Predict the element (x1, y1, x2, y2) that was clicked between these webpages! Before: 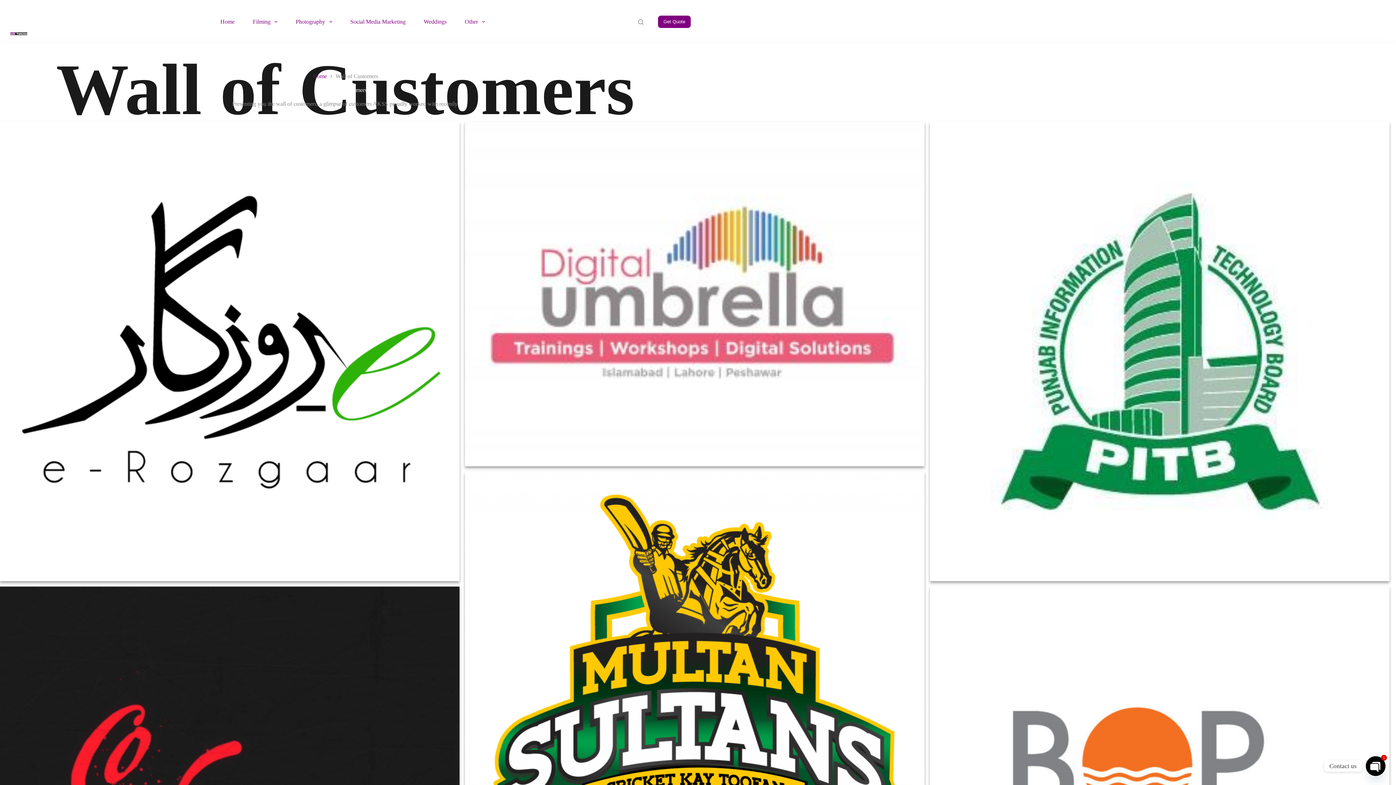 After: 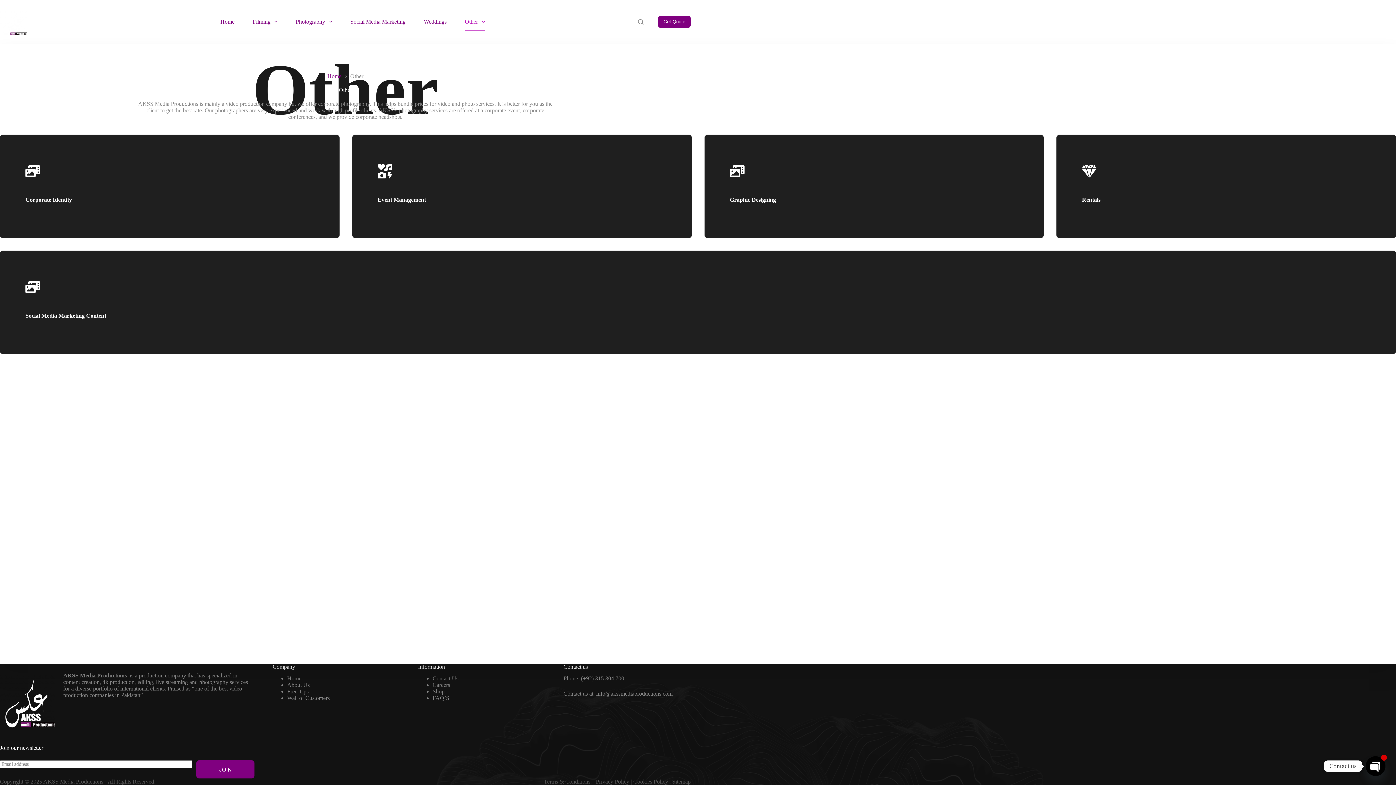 Action: label: Other bbox: (455, 13, 494, 30)